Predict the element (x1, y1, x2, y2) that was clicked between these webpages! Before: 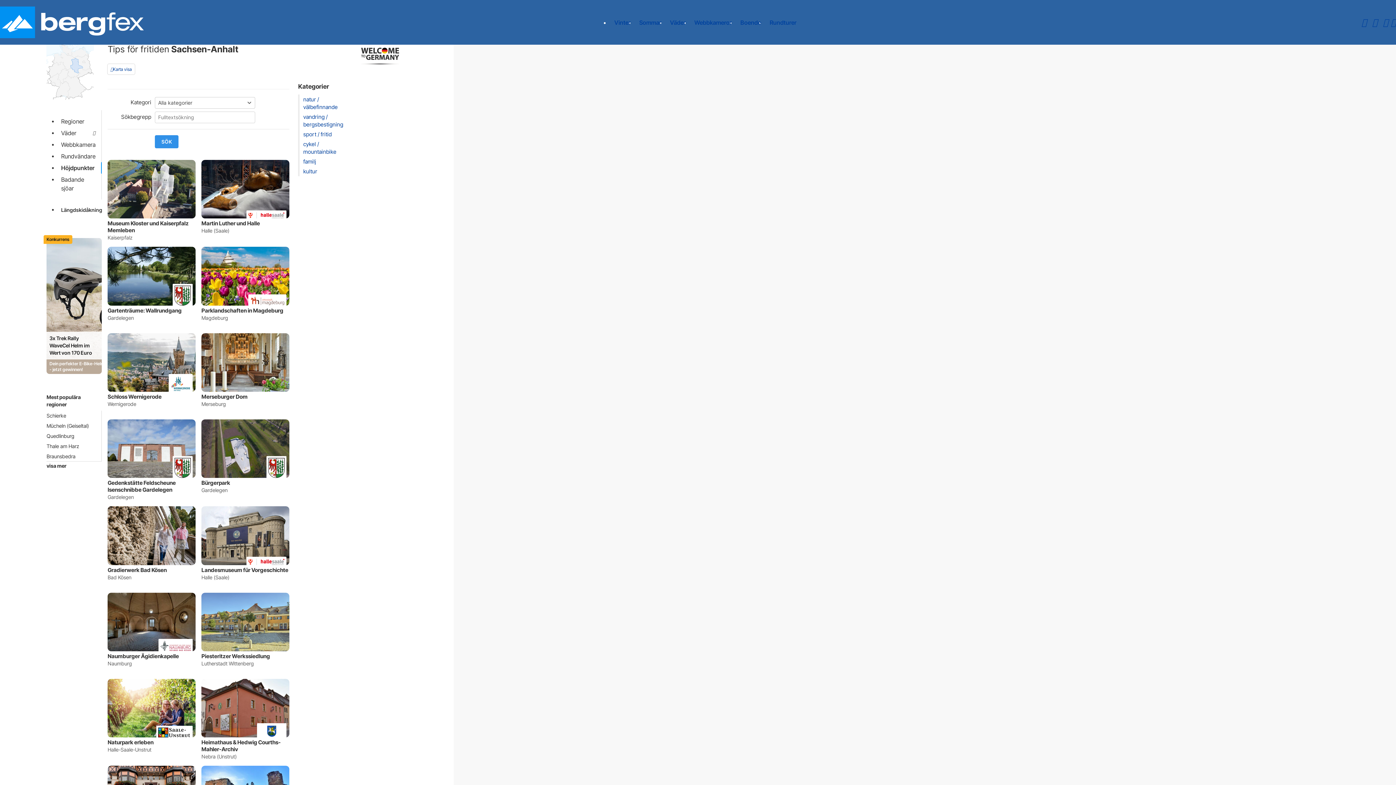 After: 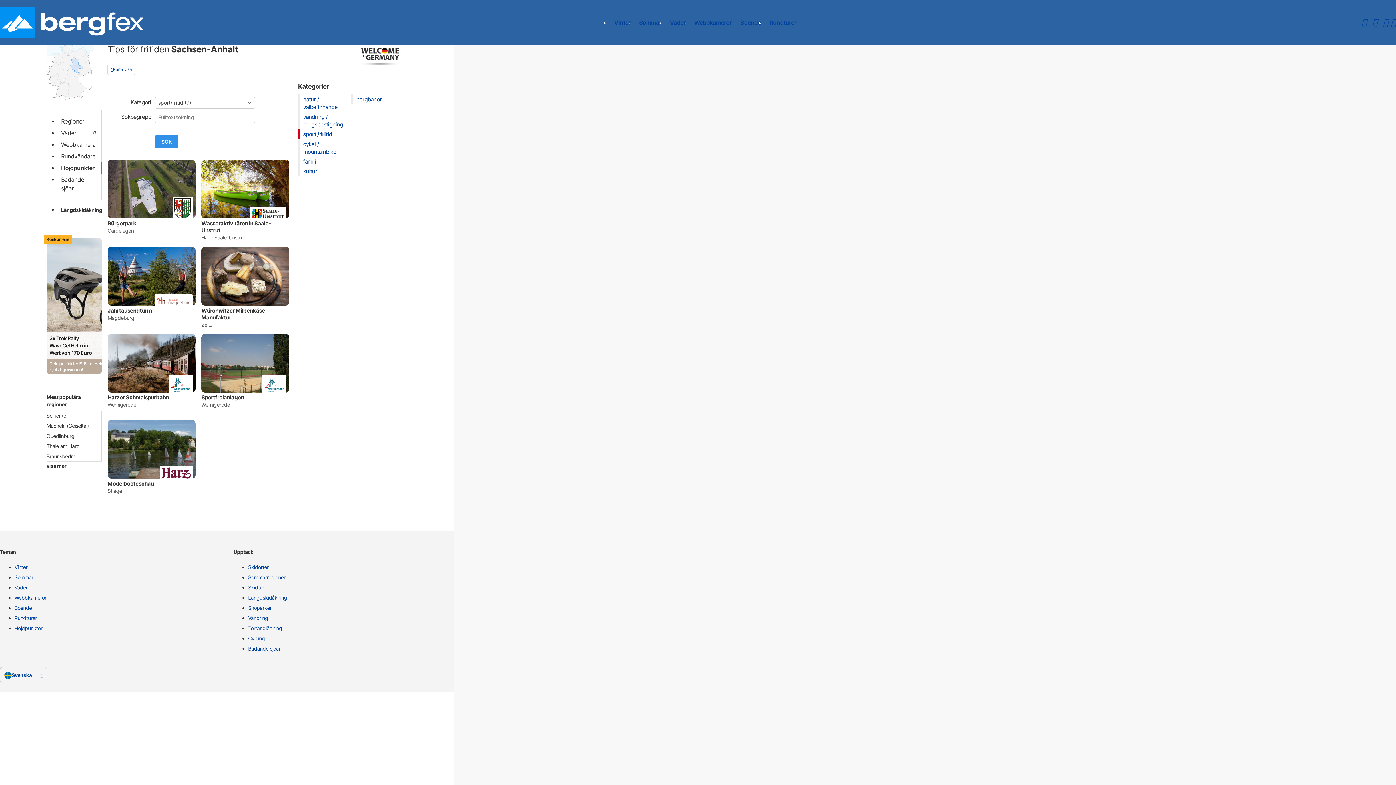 Action: bbox: (303, 130, 331, 137) label: sport / fritid